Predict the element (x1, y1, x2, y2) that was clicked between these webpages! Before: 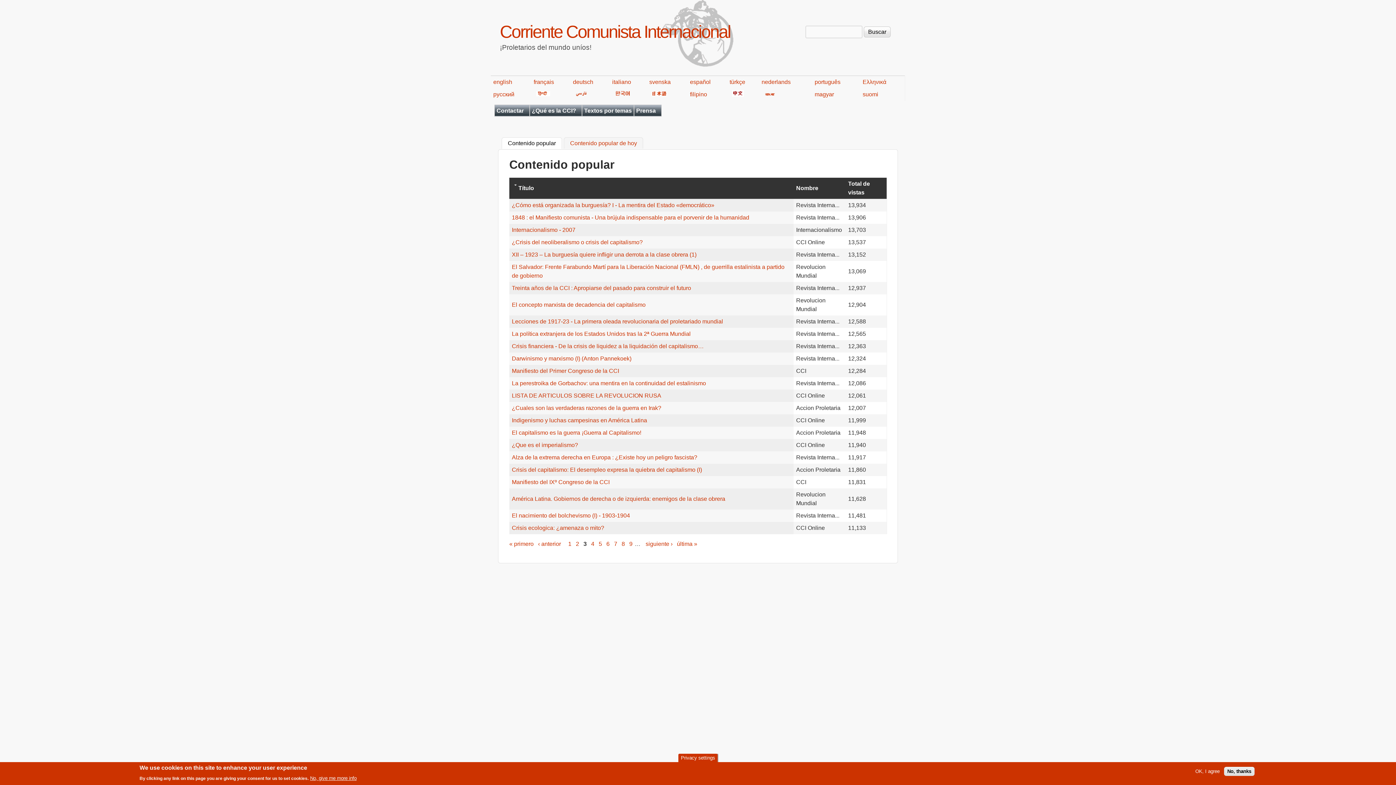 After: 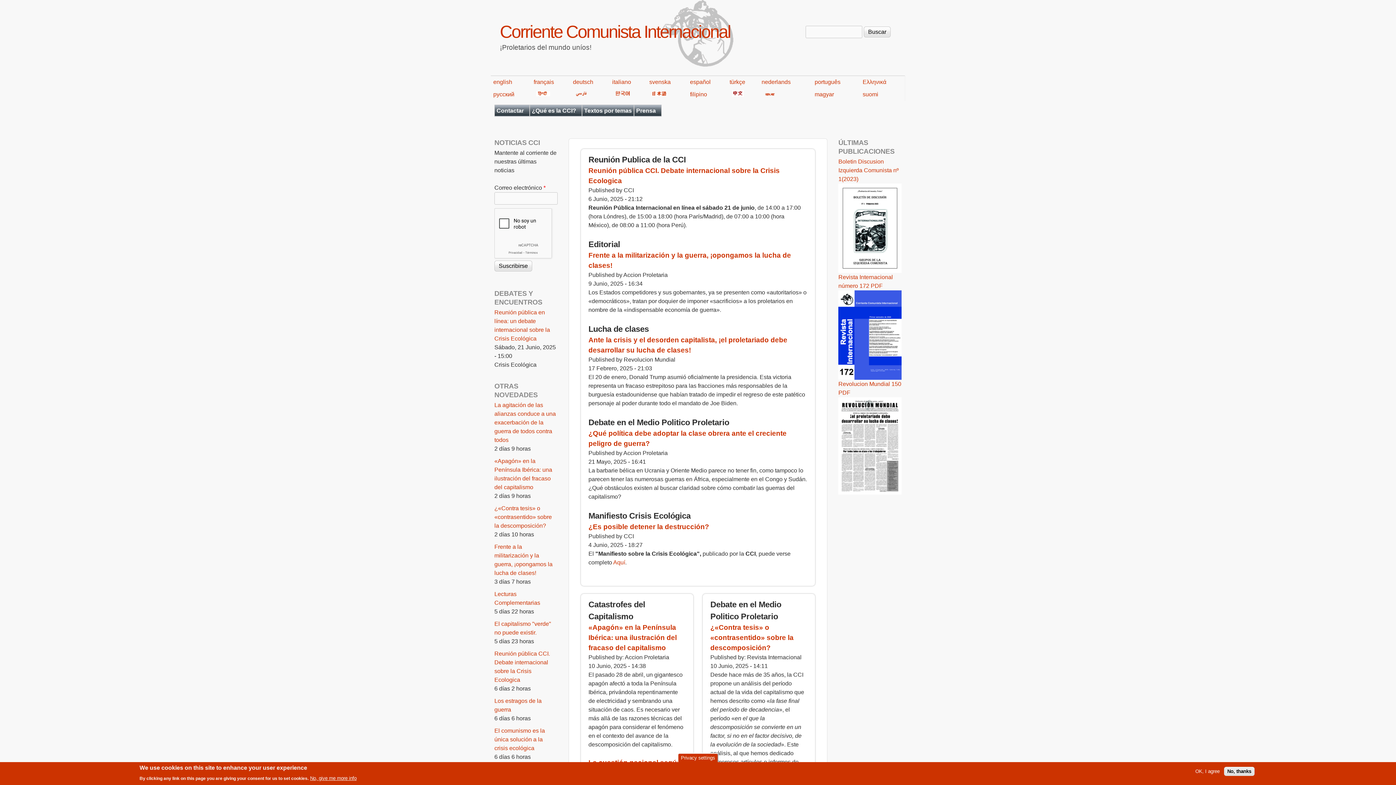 Action: label: Corriente Comunista Internacional bbox: (500, 22, 730, 41)